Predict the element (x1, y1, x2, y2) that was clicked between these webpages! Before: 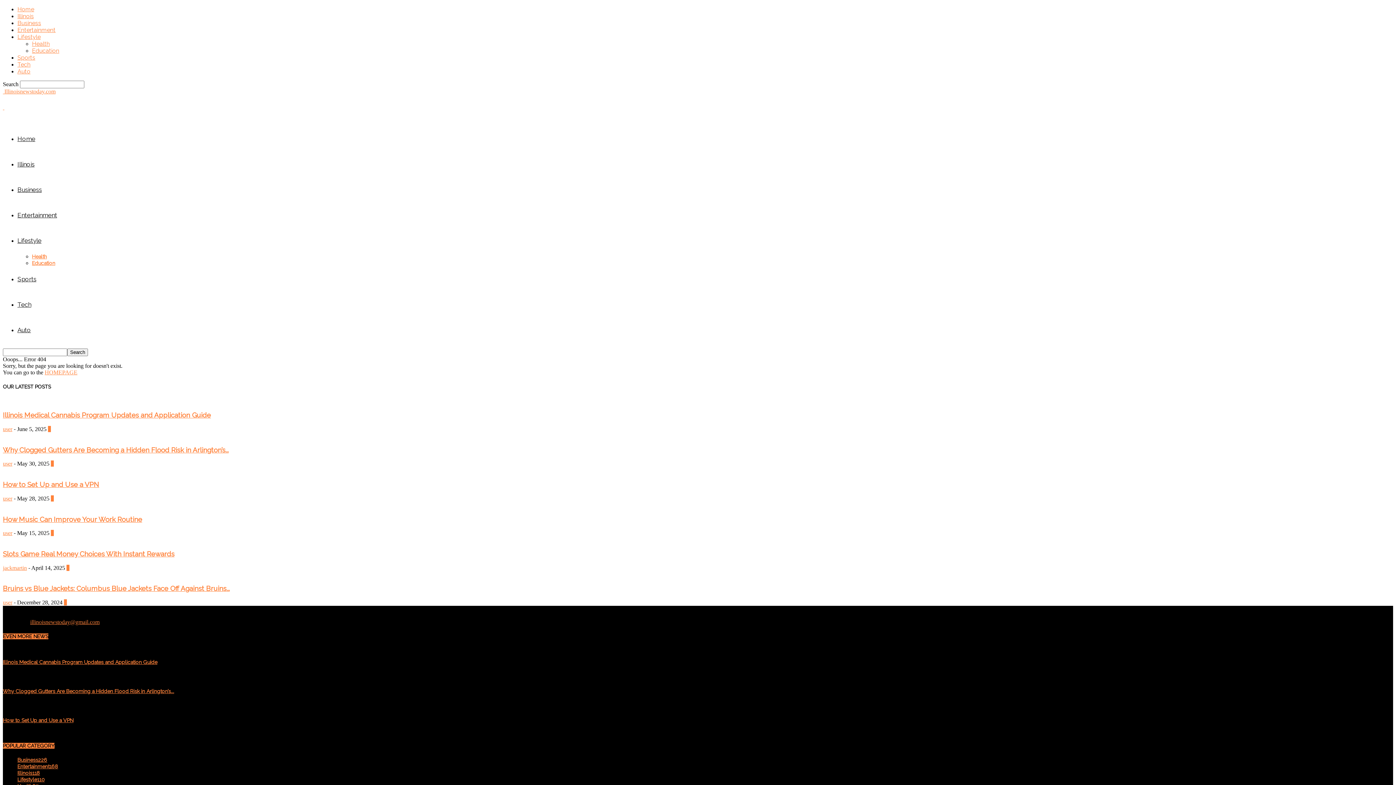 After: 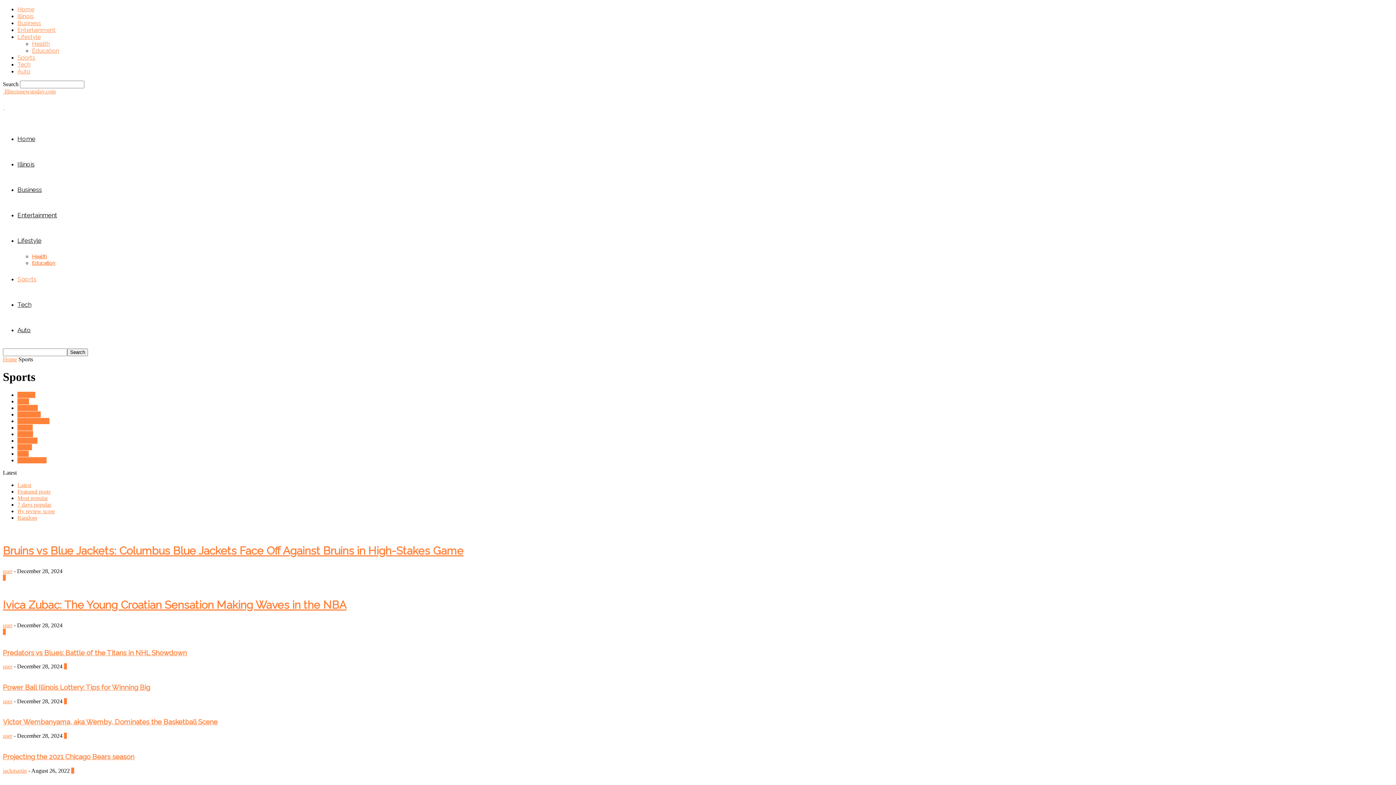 Action: label: Sports bbox: (17, 275, 36, 282)